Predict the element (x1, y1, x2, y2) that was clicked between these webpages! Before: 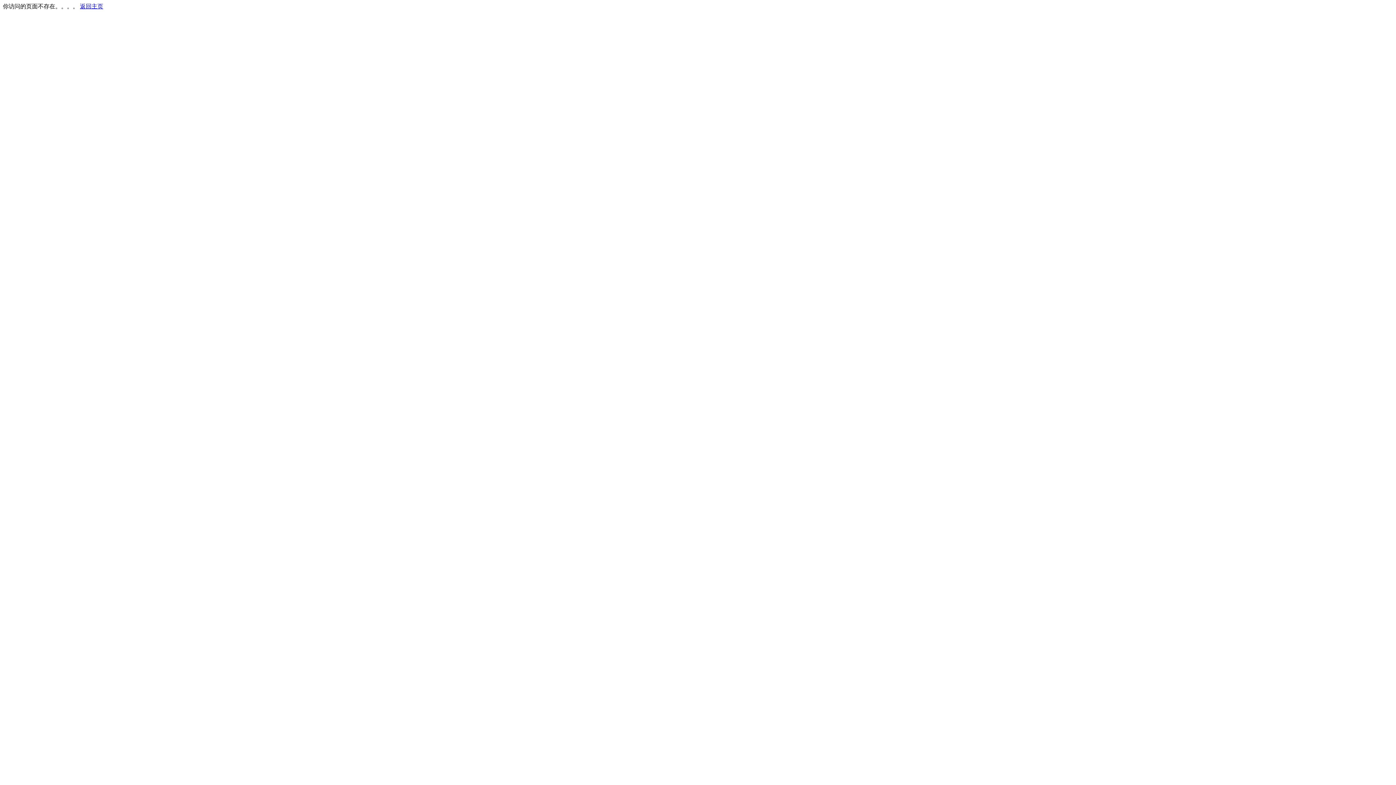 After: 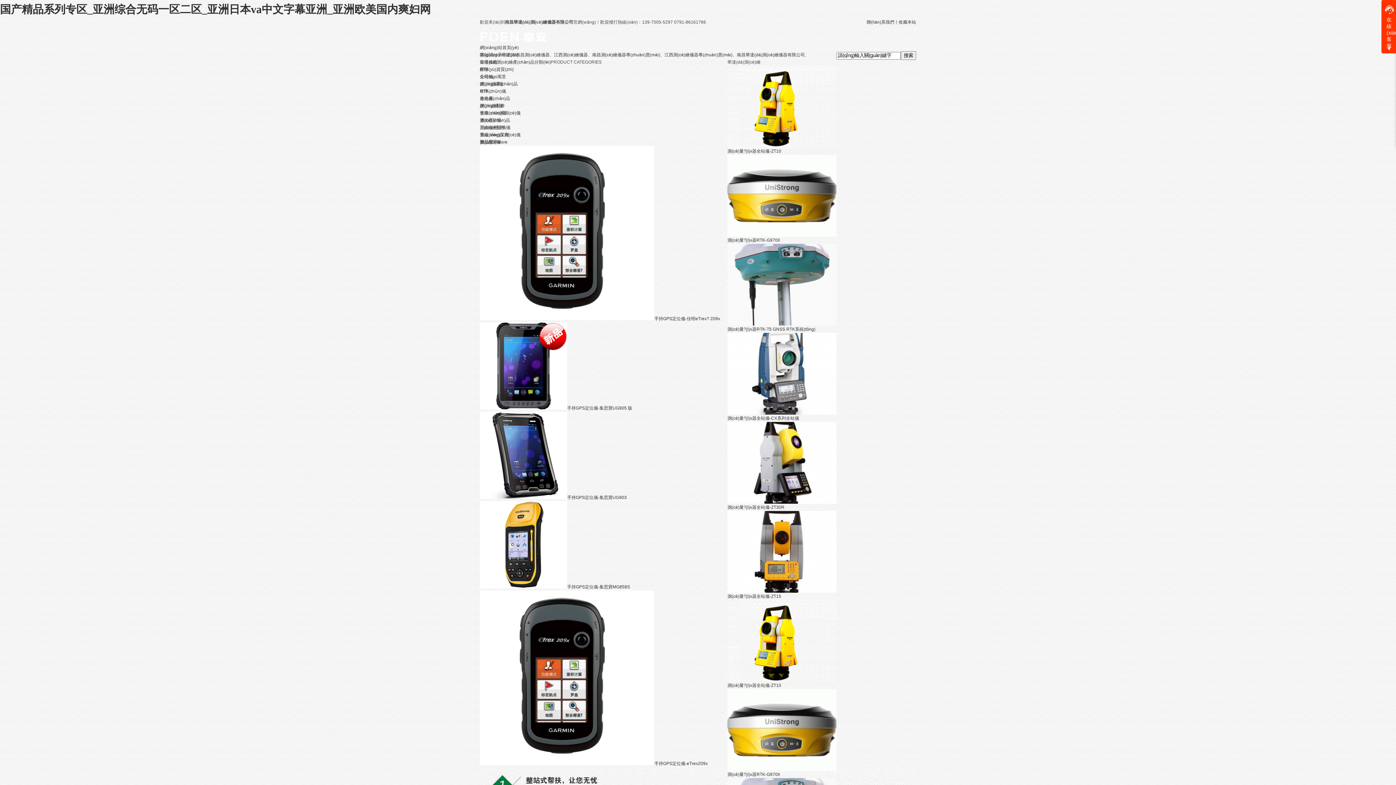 Action: bbox: (80, 3, 103, 9) label: 返回主页